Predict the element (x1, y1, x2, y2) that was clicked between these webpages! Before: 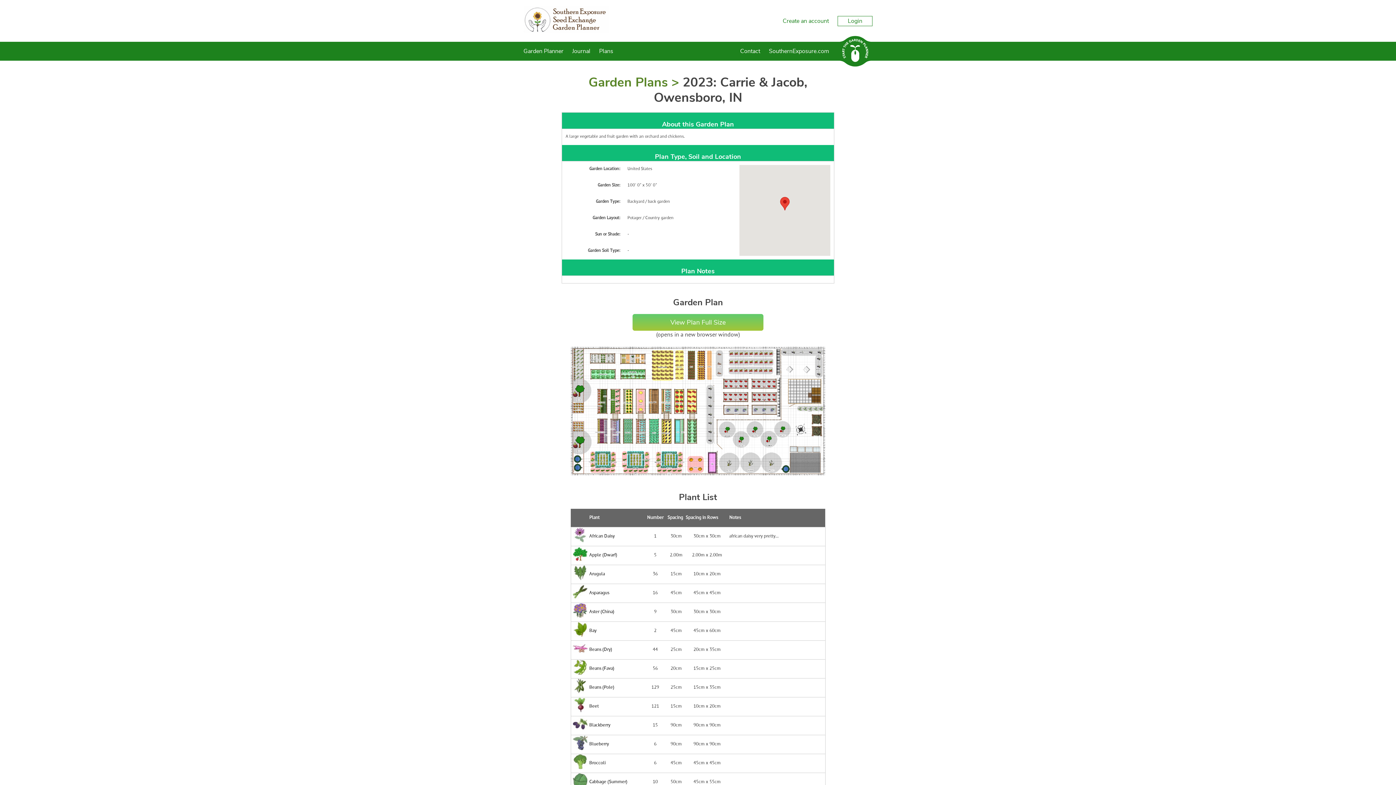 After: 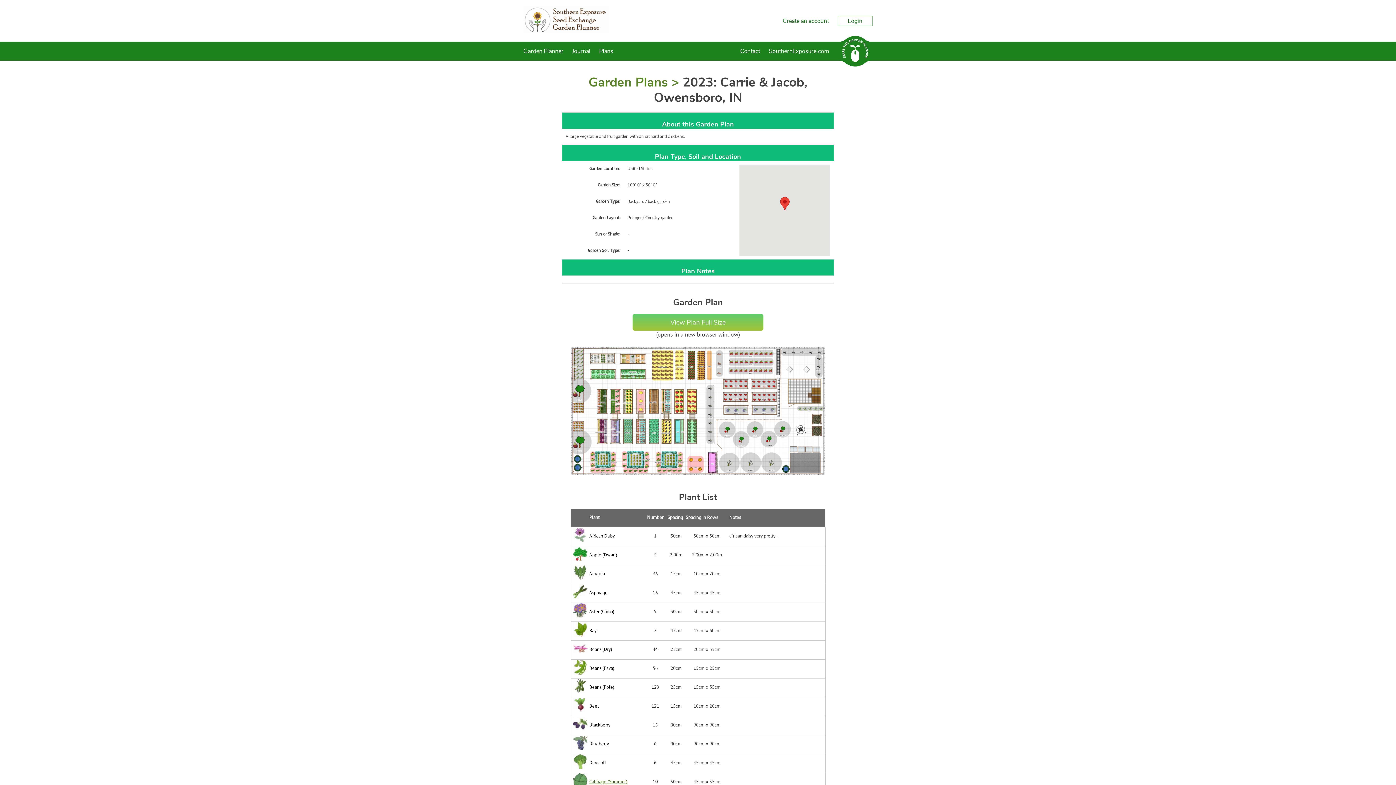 Action: label: Cabbage (Summer) bbox: (589, 779, 627, 785)